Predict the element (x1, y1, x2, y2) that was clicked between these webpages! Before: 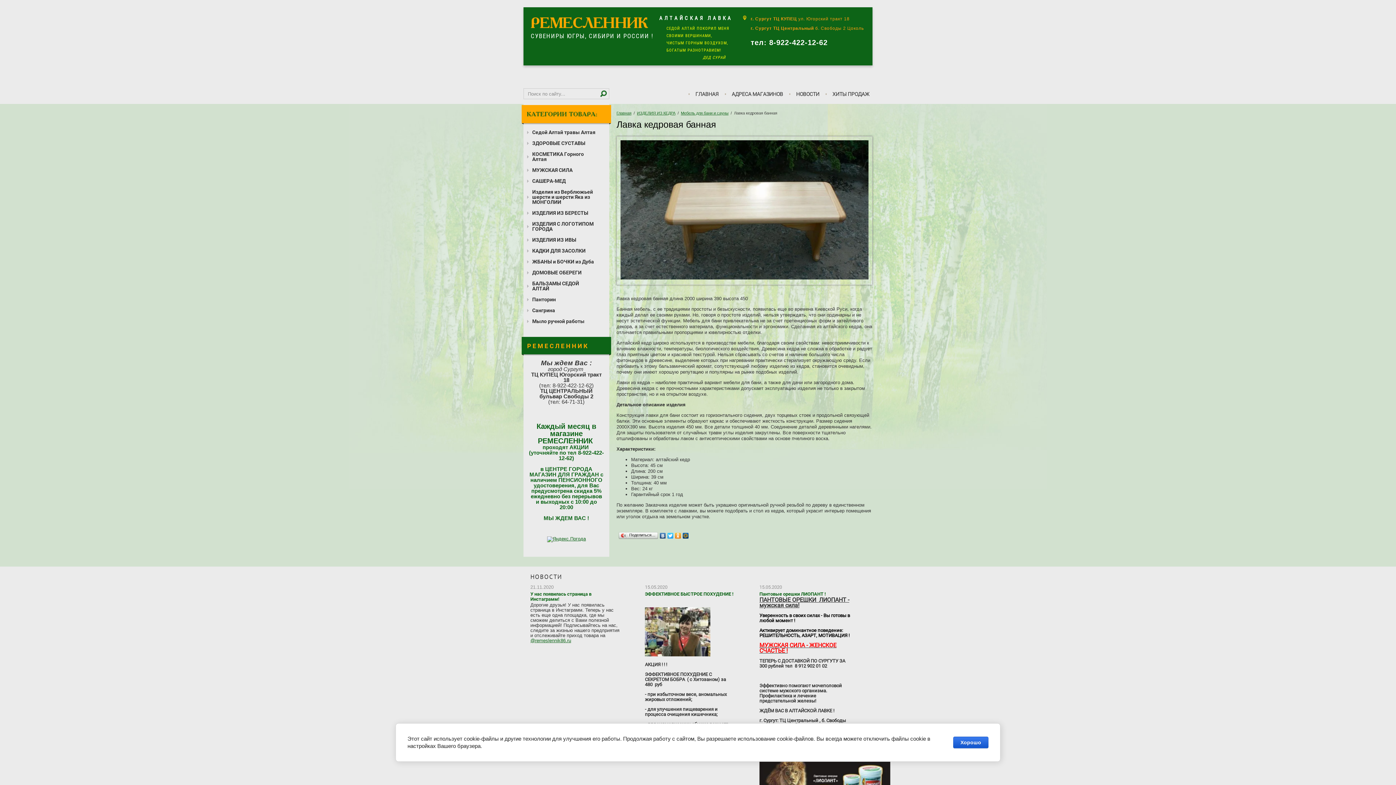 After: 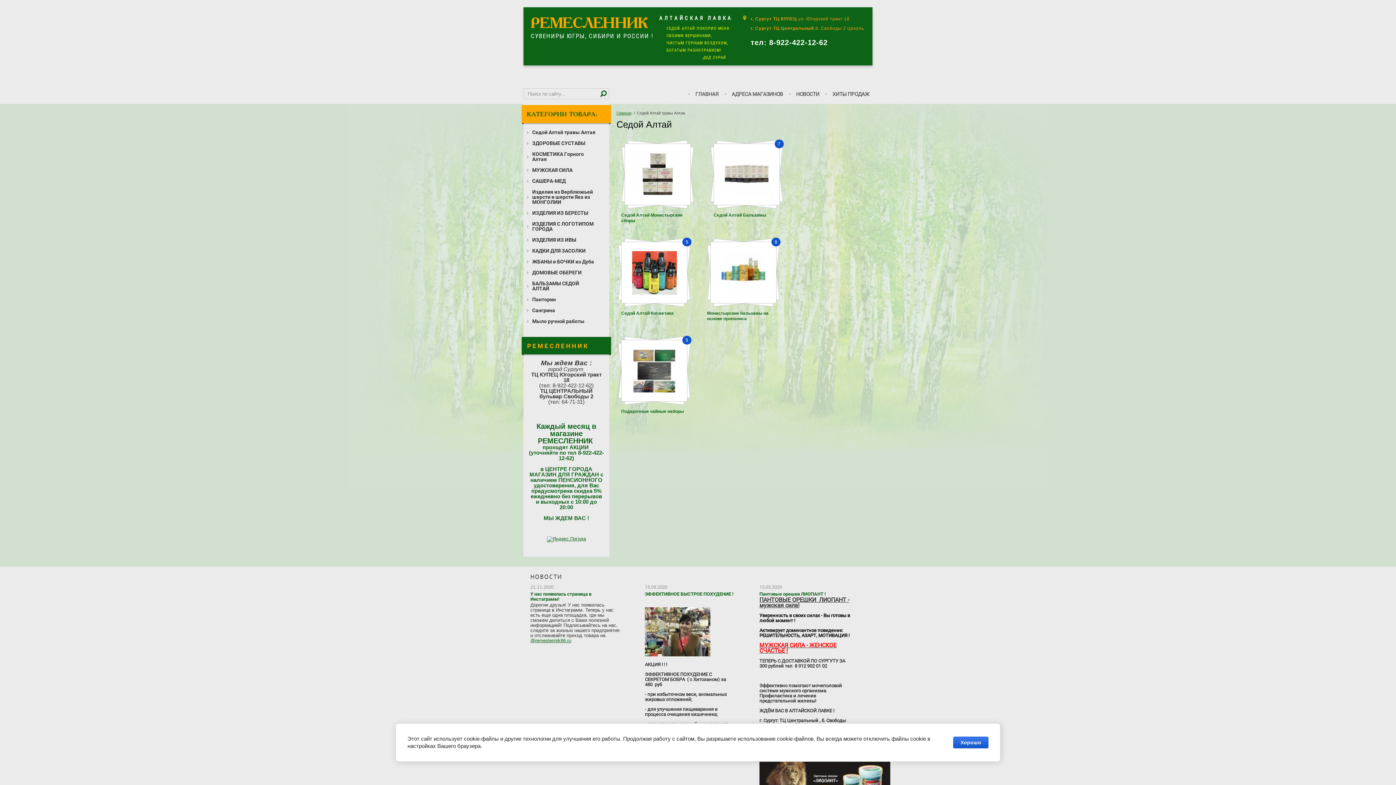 Action: bbox: (527, 129, 602, 134) label: Седой Алтай травы Алтая